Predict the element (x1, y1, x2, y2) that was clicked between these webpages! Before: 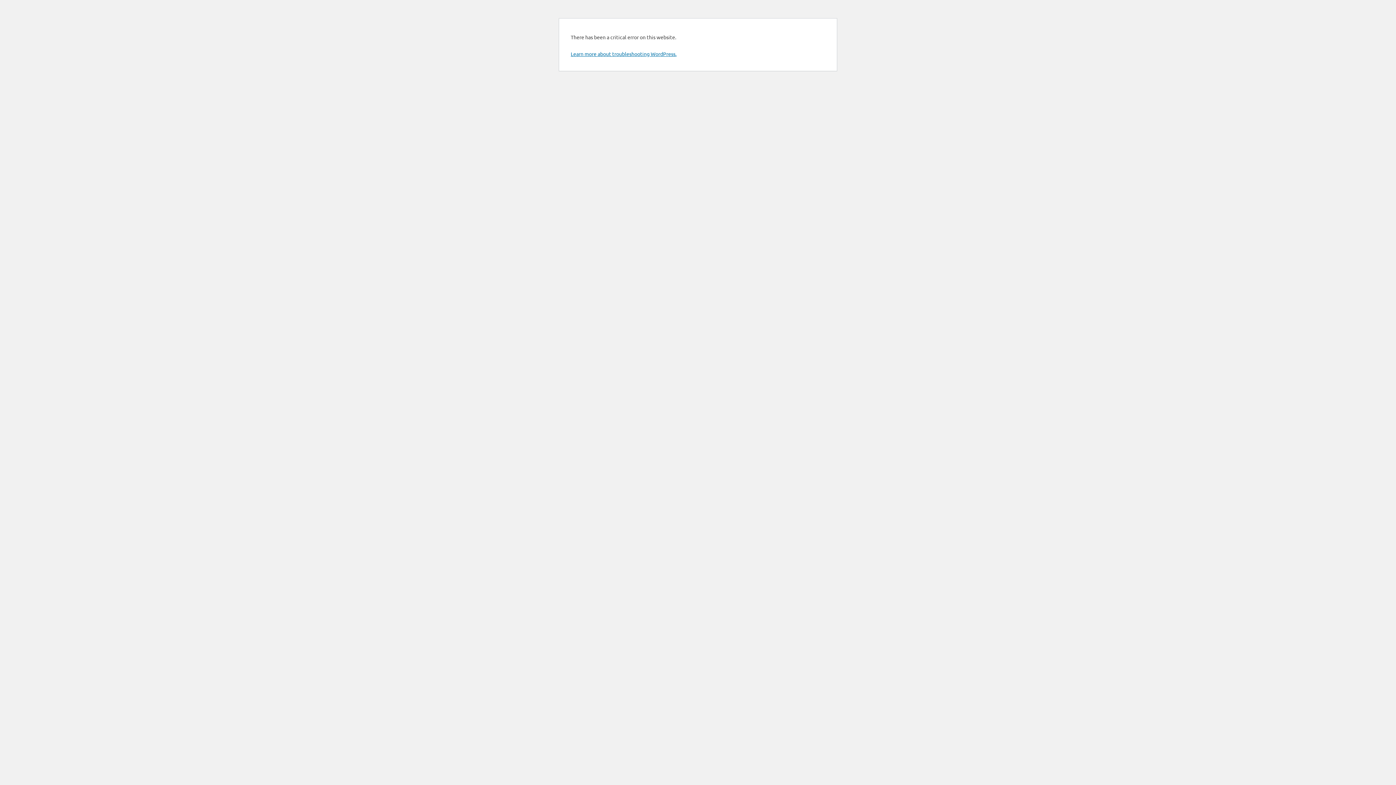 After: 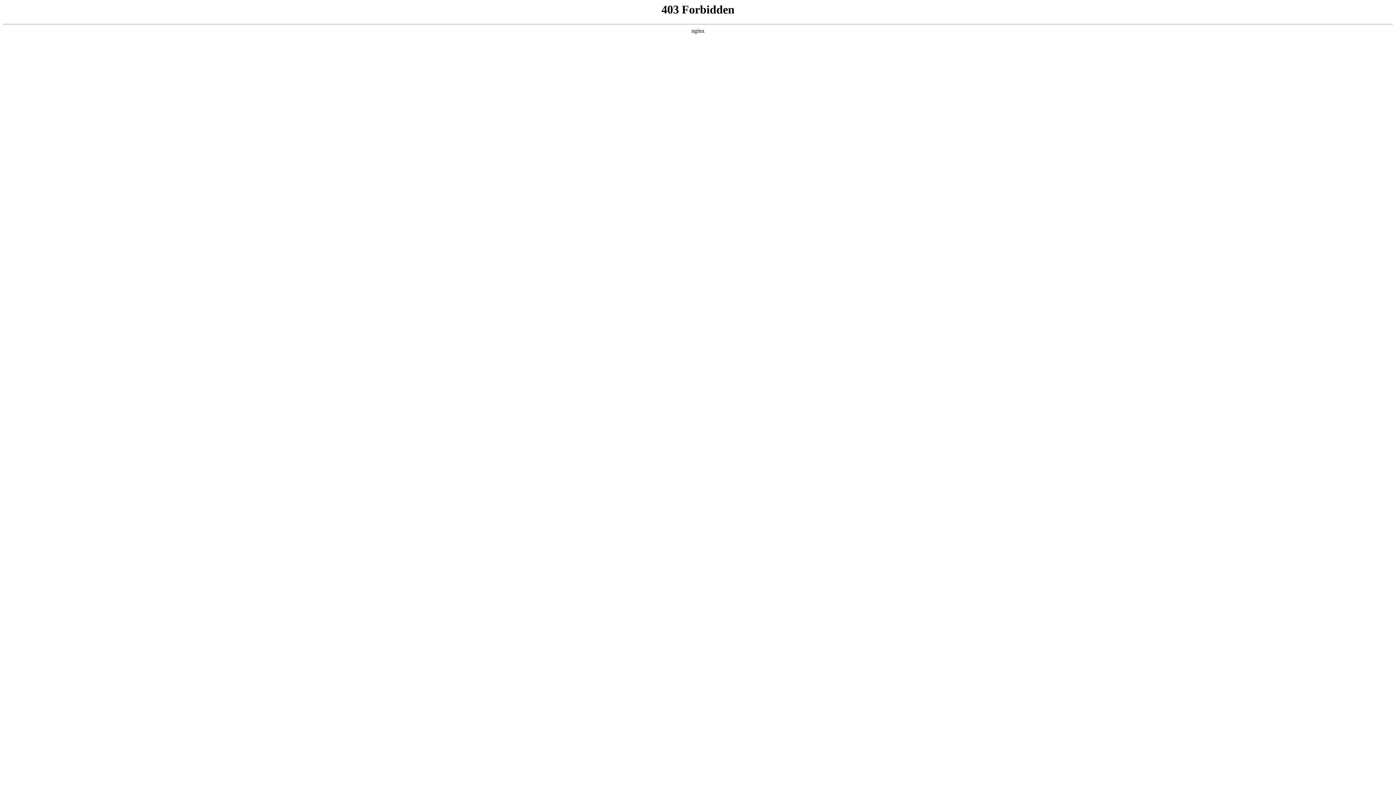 Action: label: Learn more about troubleshooting WordPress. bbox: (570, 50, 676, 57)